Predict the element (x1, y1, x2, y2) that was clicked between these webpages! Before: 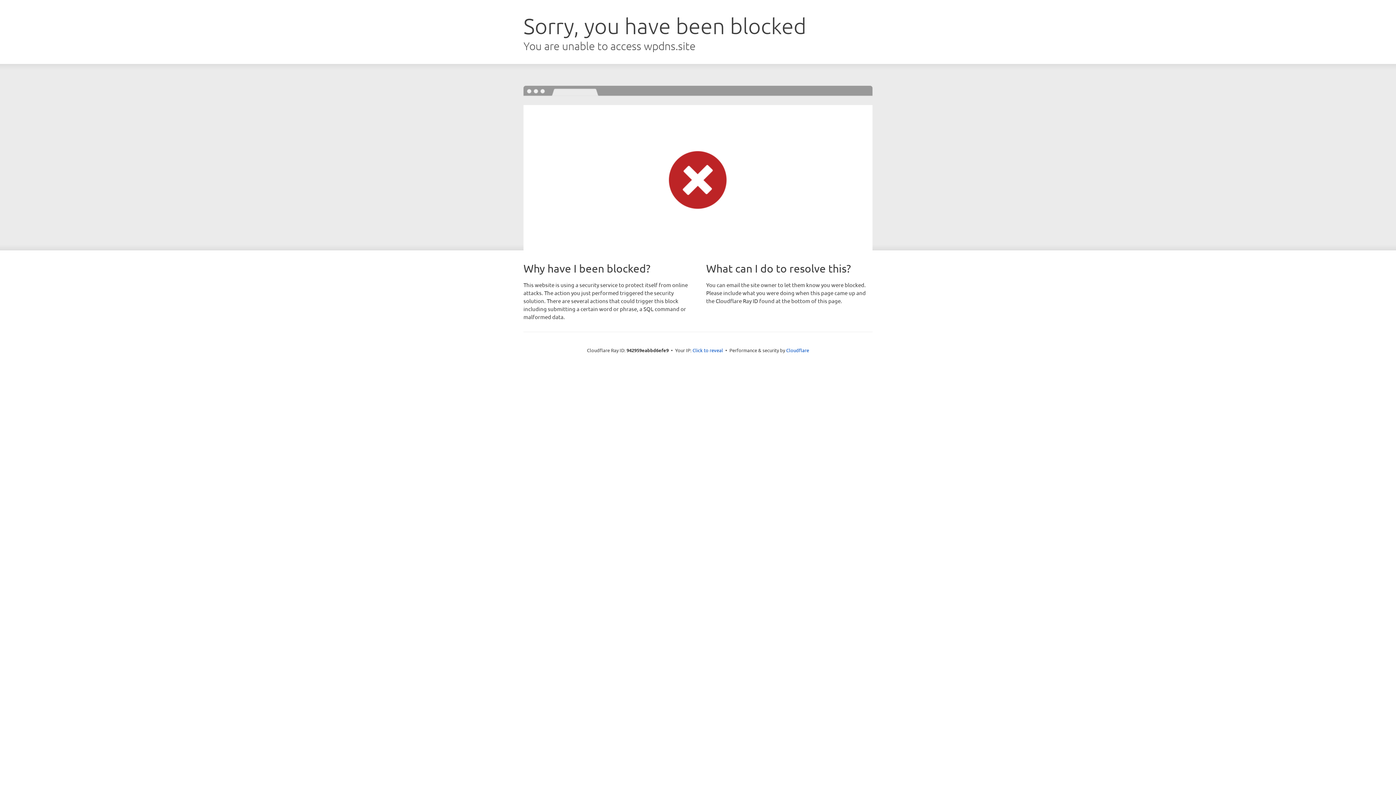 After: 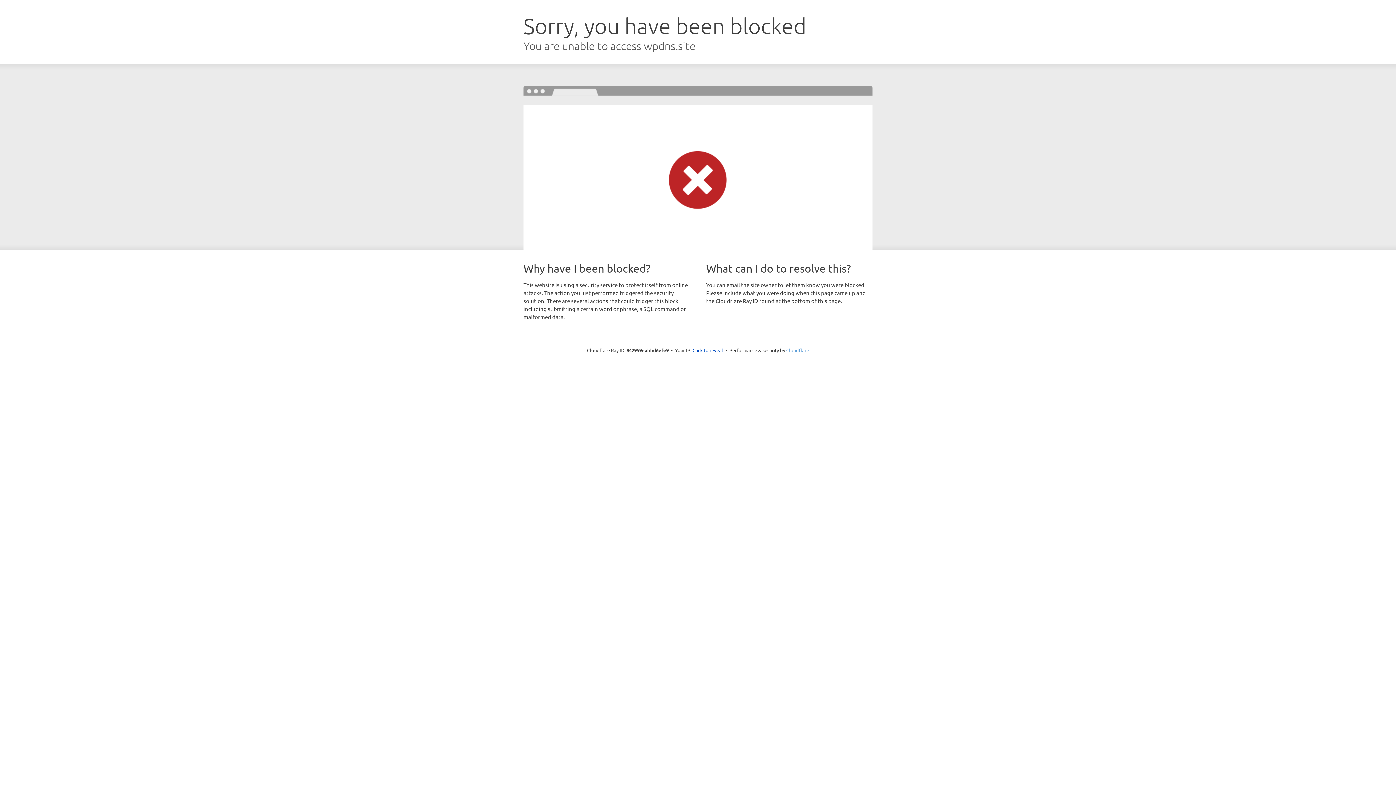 Action: label: Cloudflare bbox: (786, 347, 809, 353)